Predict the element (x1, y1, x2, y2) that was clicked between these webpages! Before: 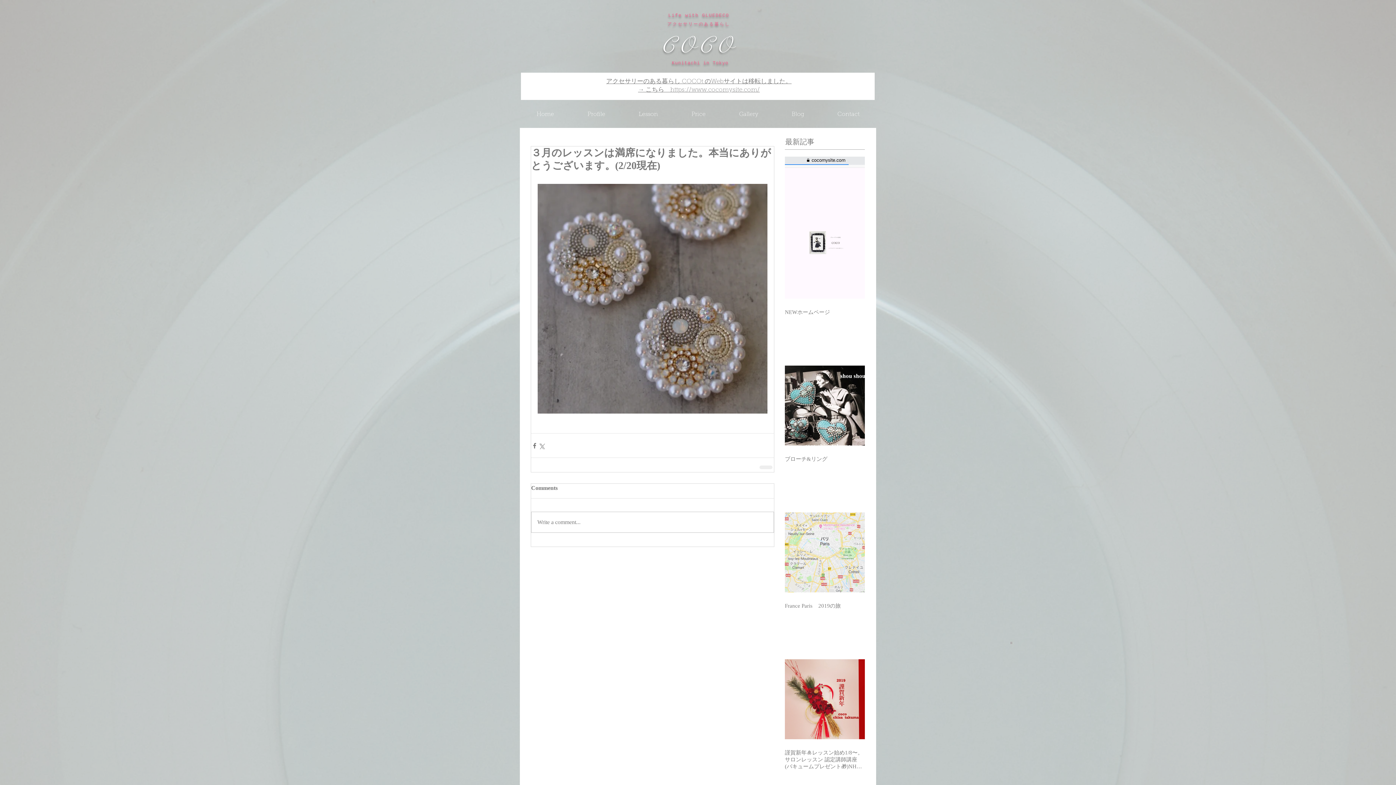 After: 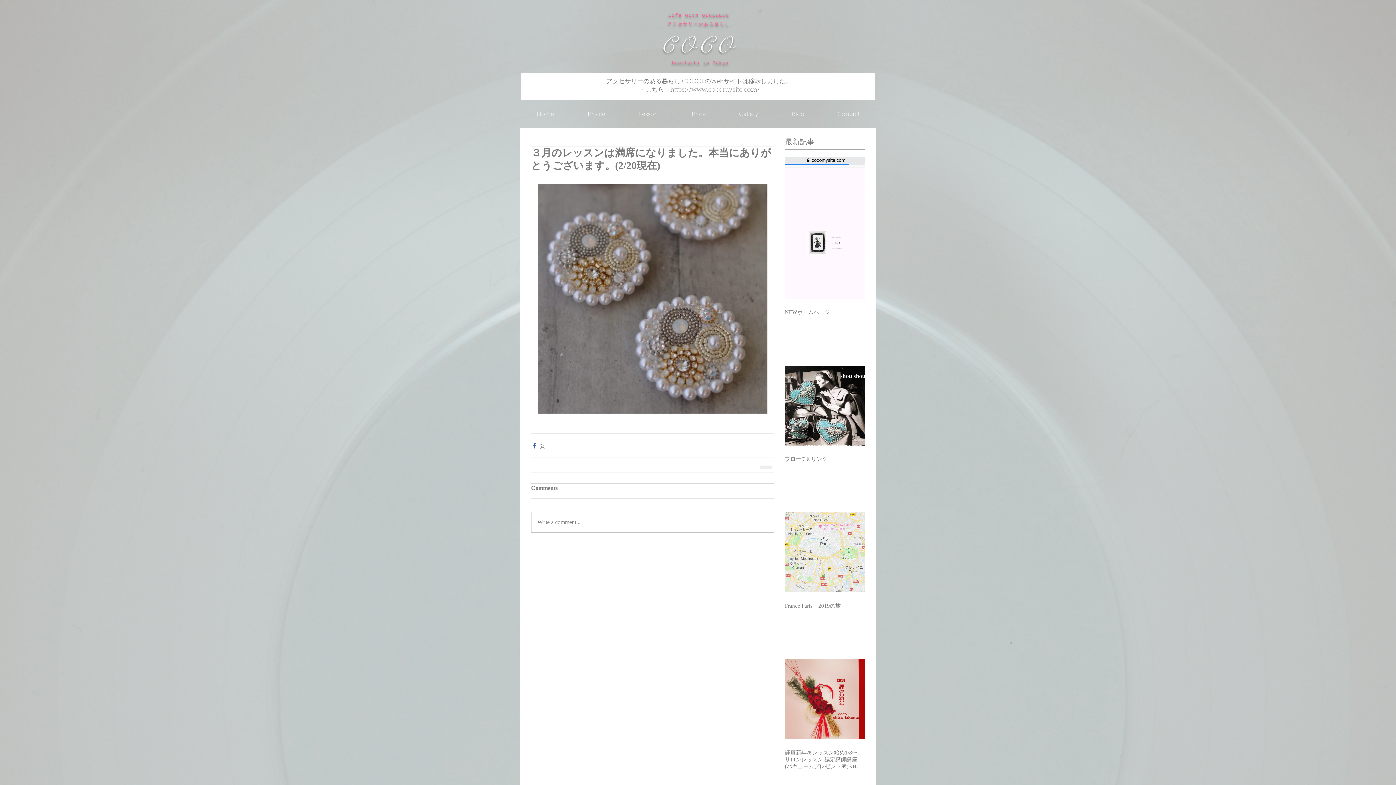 Action: bbox: (531, 442, 538, 449) label: Facebook でシェア